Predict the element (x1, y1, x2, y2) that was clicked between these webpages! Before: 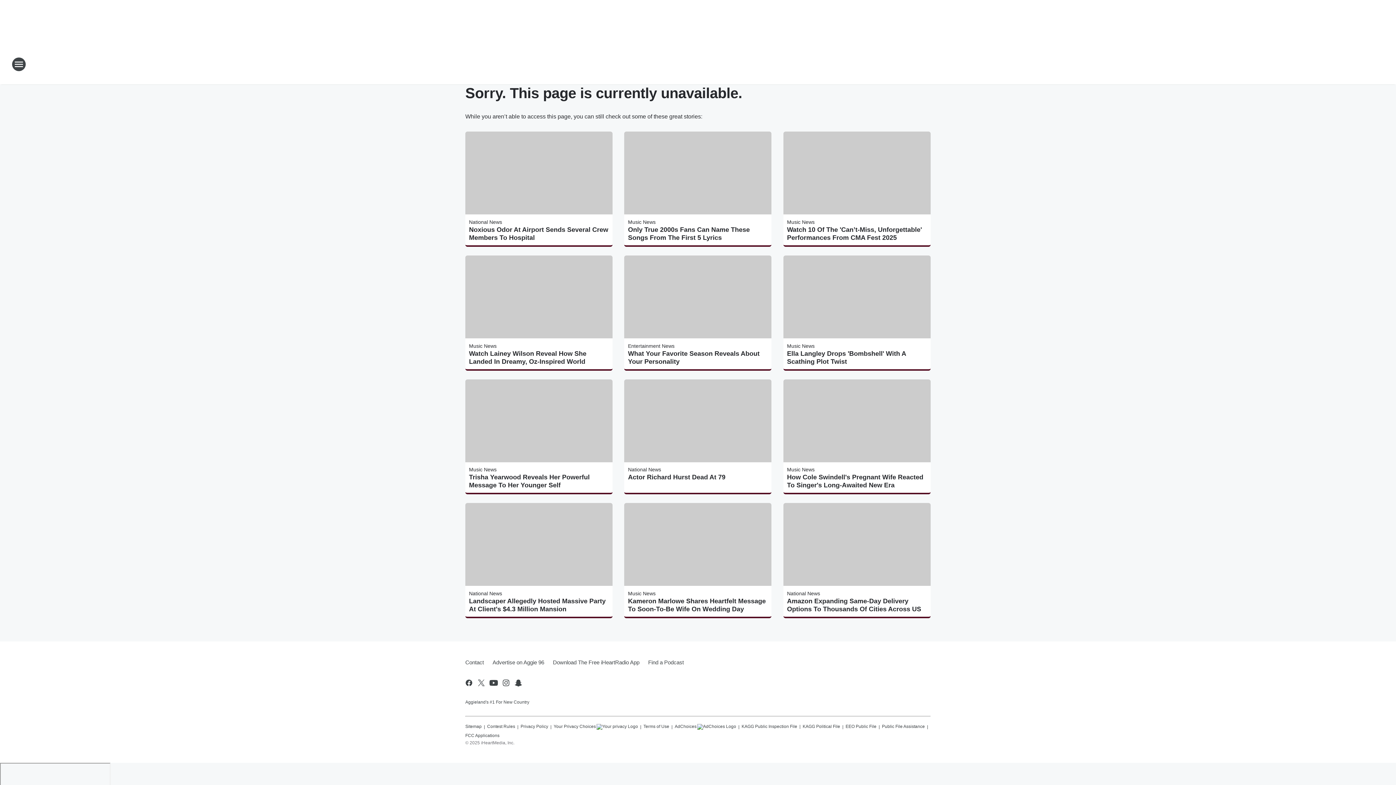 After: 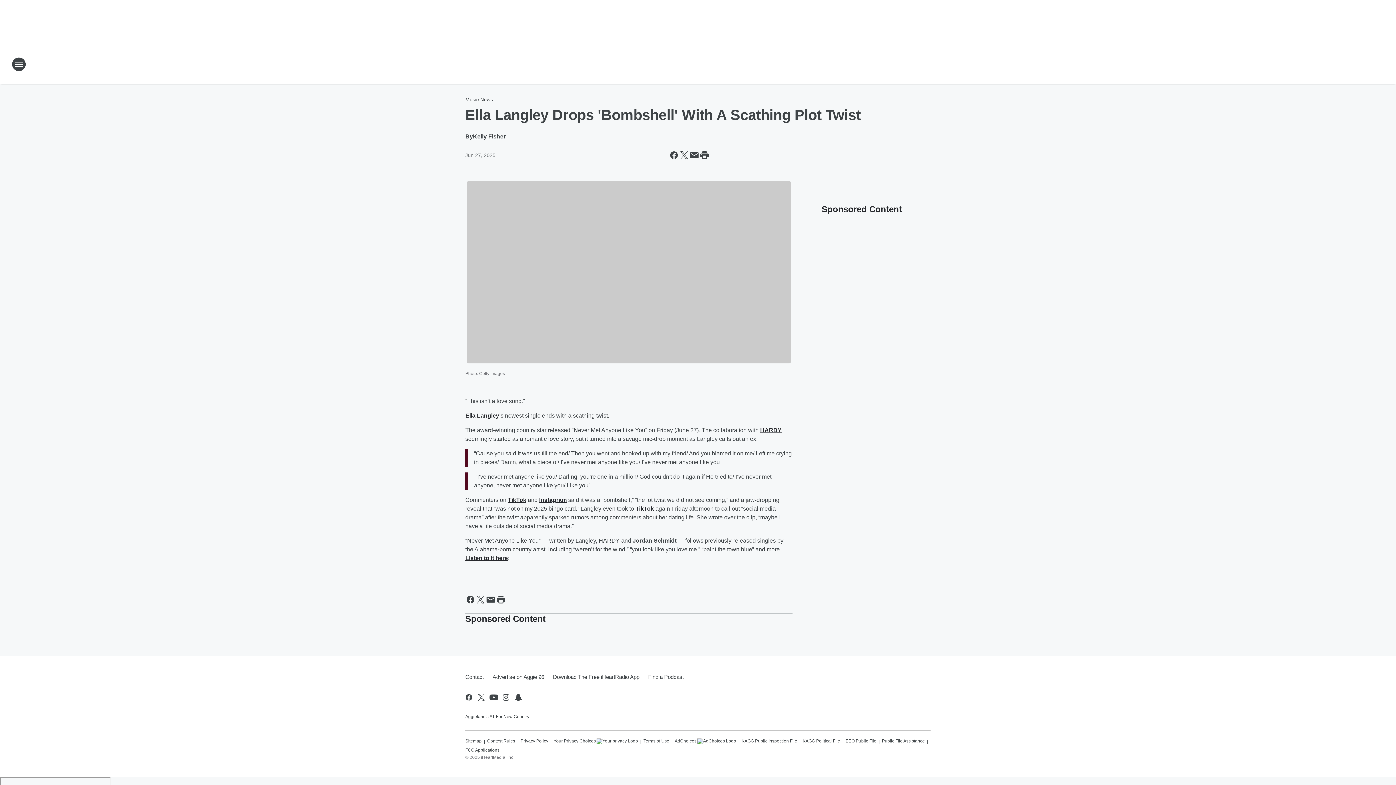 Action: bbox: (787, 349, 927, 365) label: Ella Langley Drops 'Bombshell' With A Scathing Plot Twist